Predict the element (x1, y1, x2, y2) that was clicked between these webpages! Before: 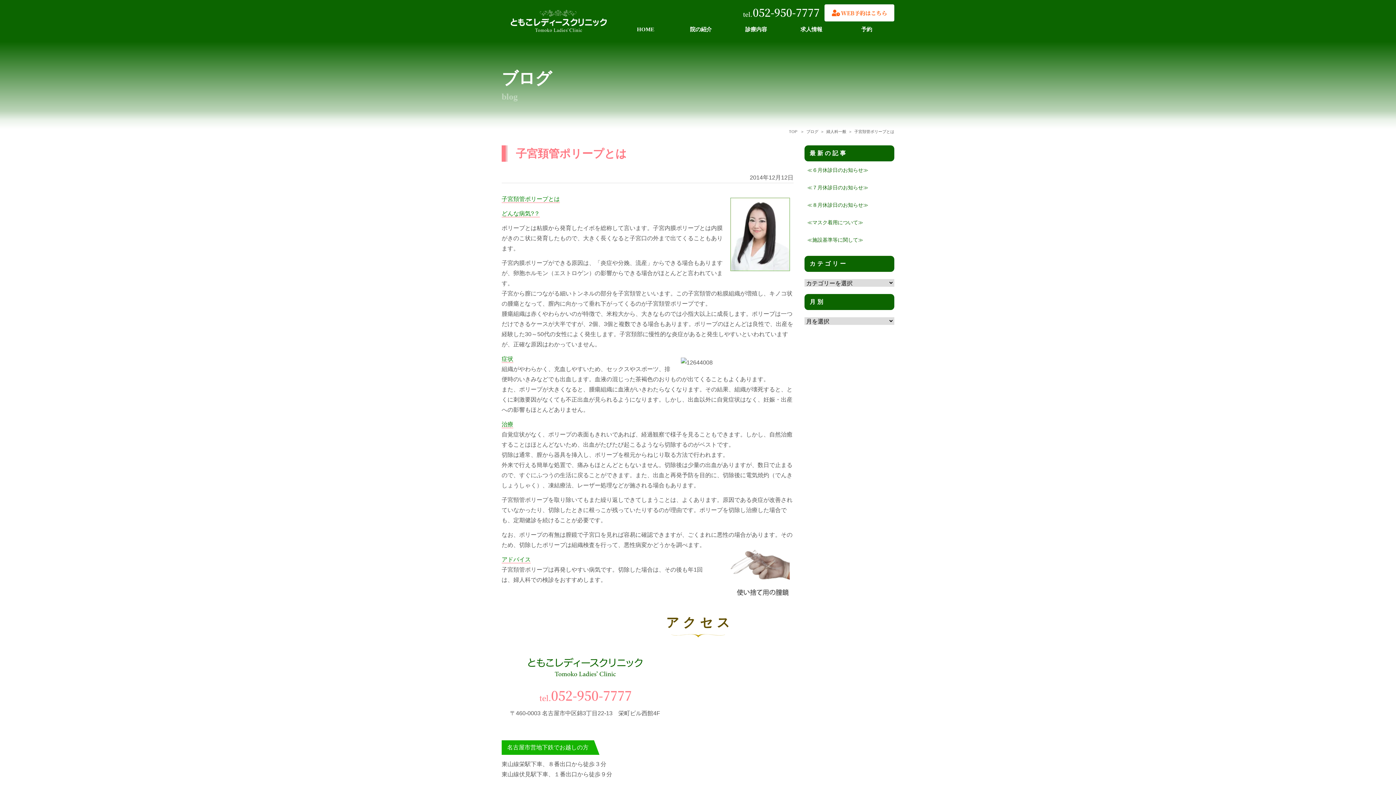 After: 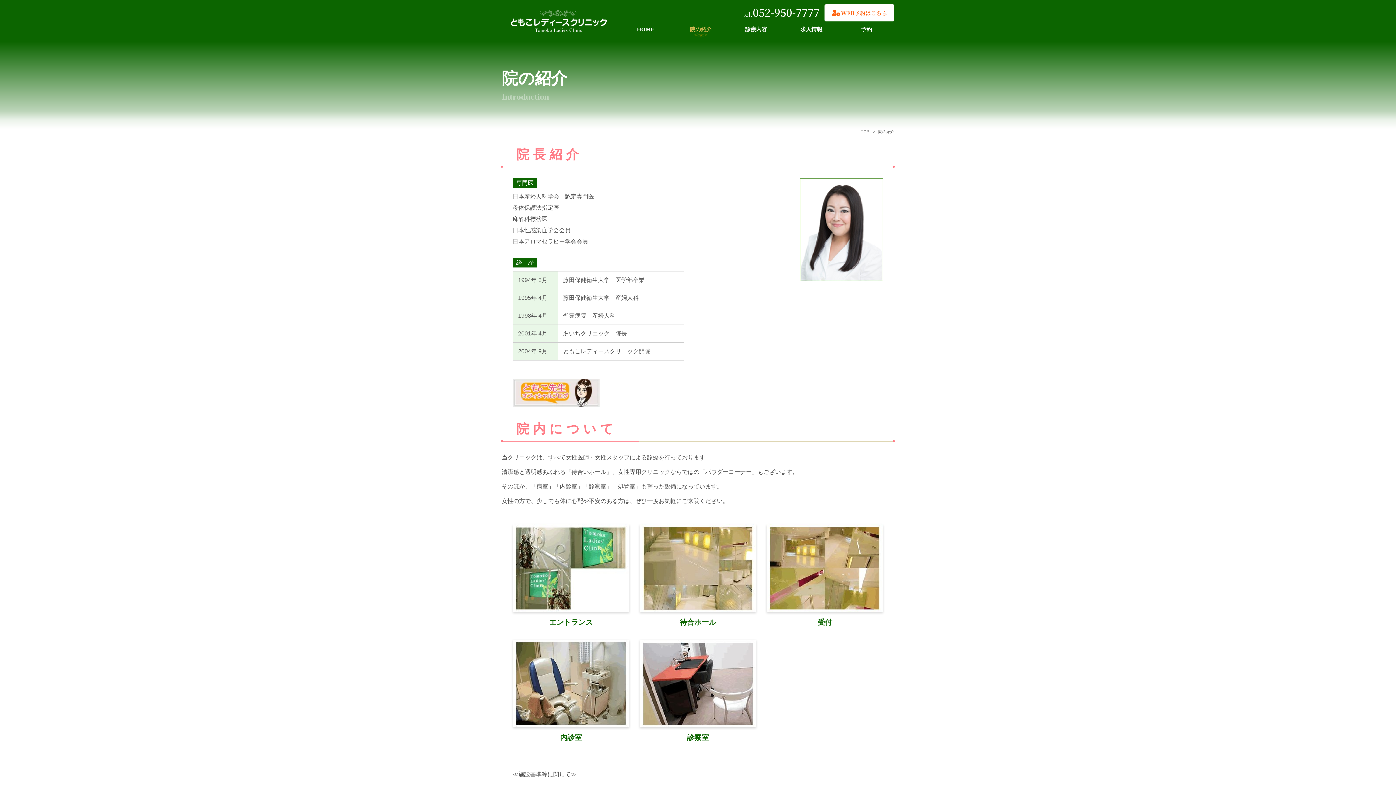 Action: label: 院の紹介 bbox: (673, 23, 728, 35)